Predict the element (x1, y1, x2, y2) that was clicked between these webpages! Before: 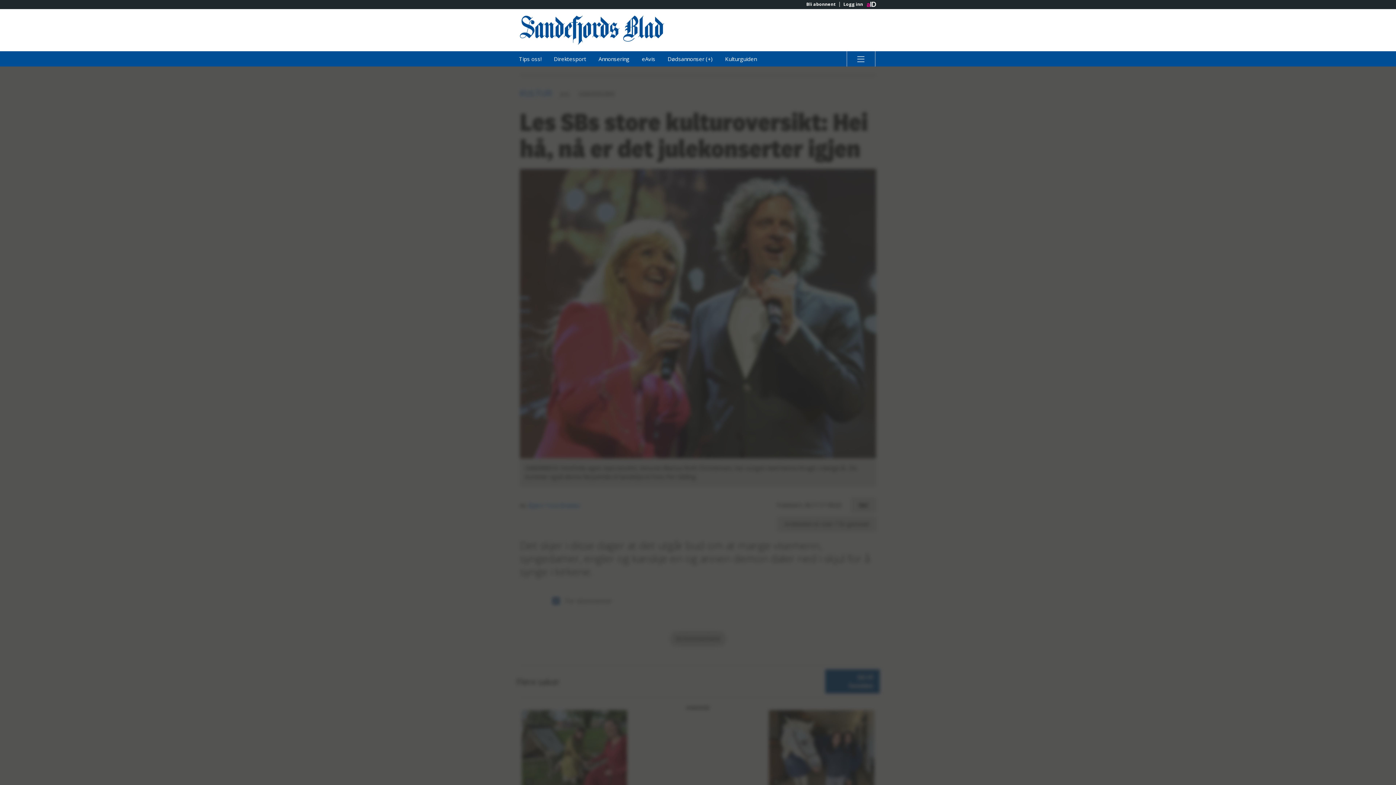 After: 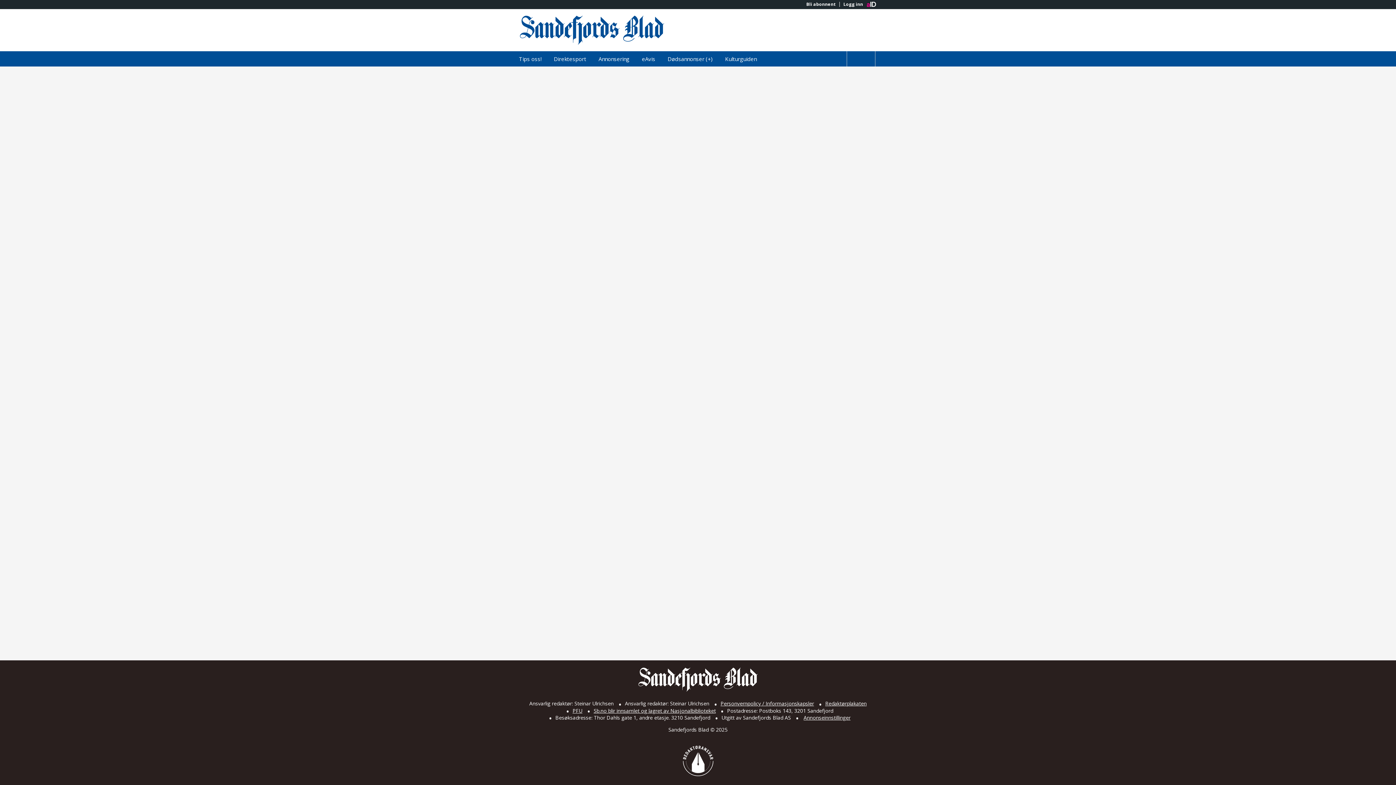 Action: label: Bli abonnent bbox: (802, 1, 839, 6)